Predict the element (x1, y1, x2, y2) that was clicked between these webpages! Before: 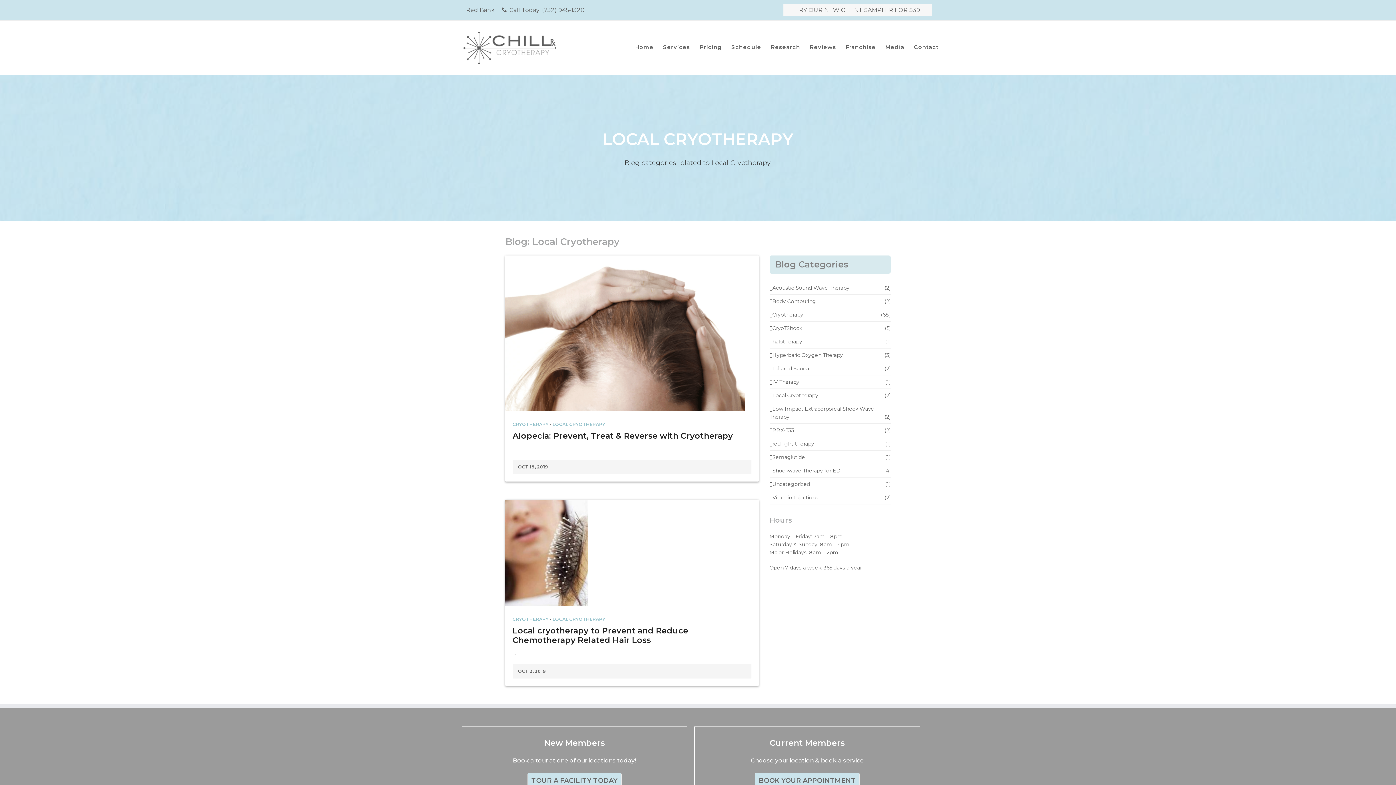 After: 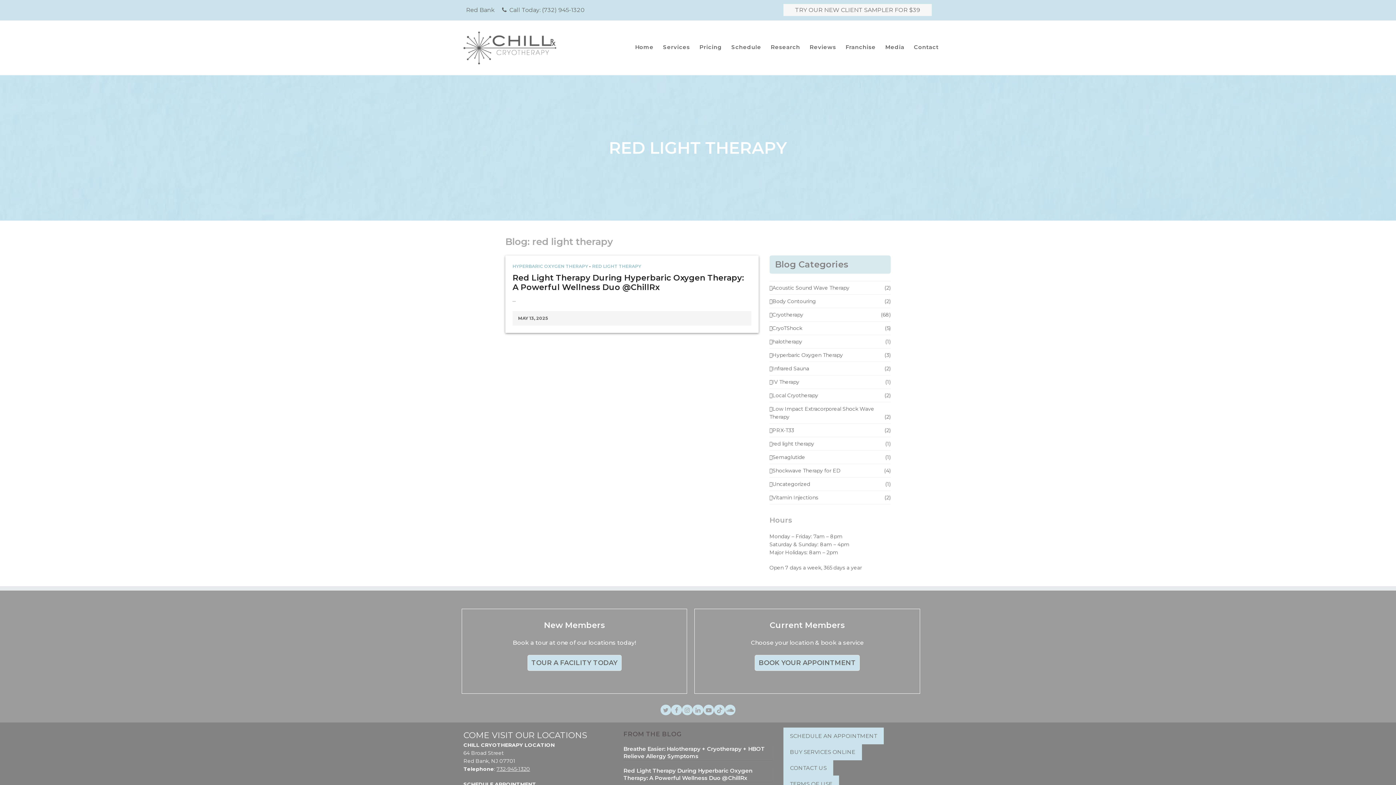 Action: bbox: (769, 440, 814, 447) label: red light therapy